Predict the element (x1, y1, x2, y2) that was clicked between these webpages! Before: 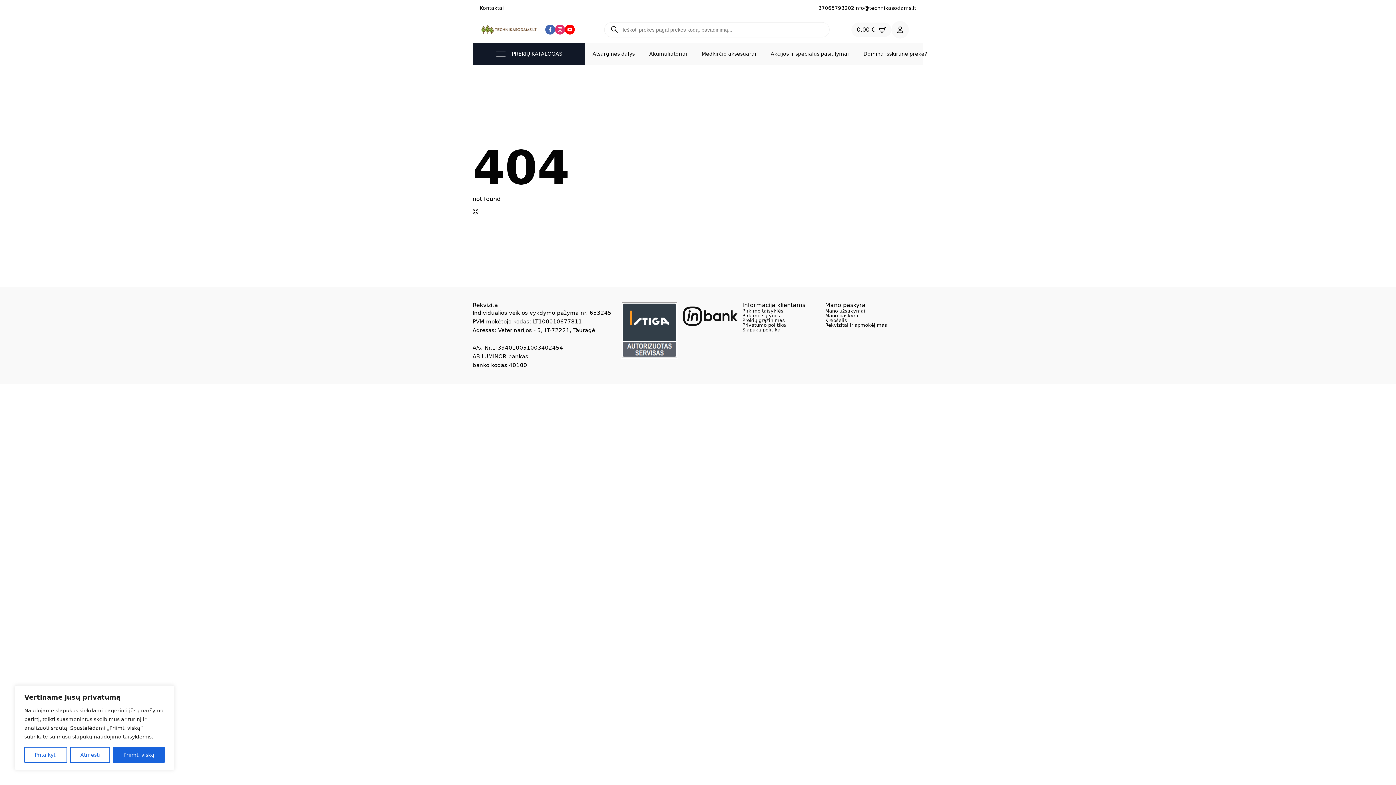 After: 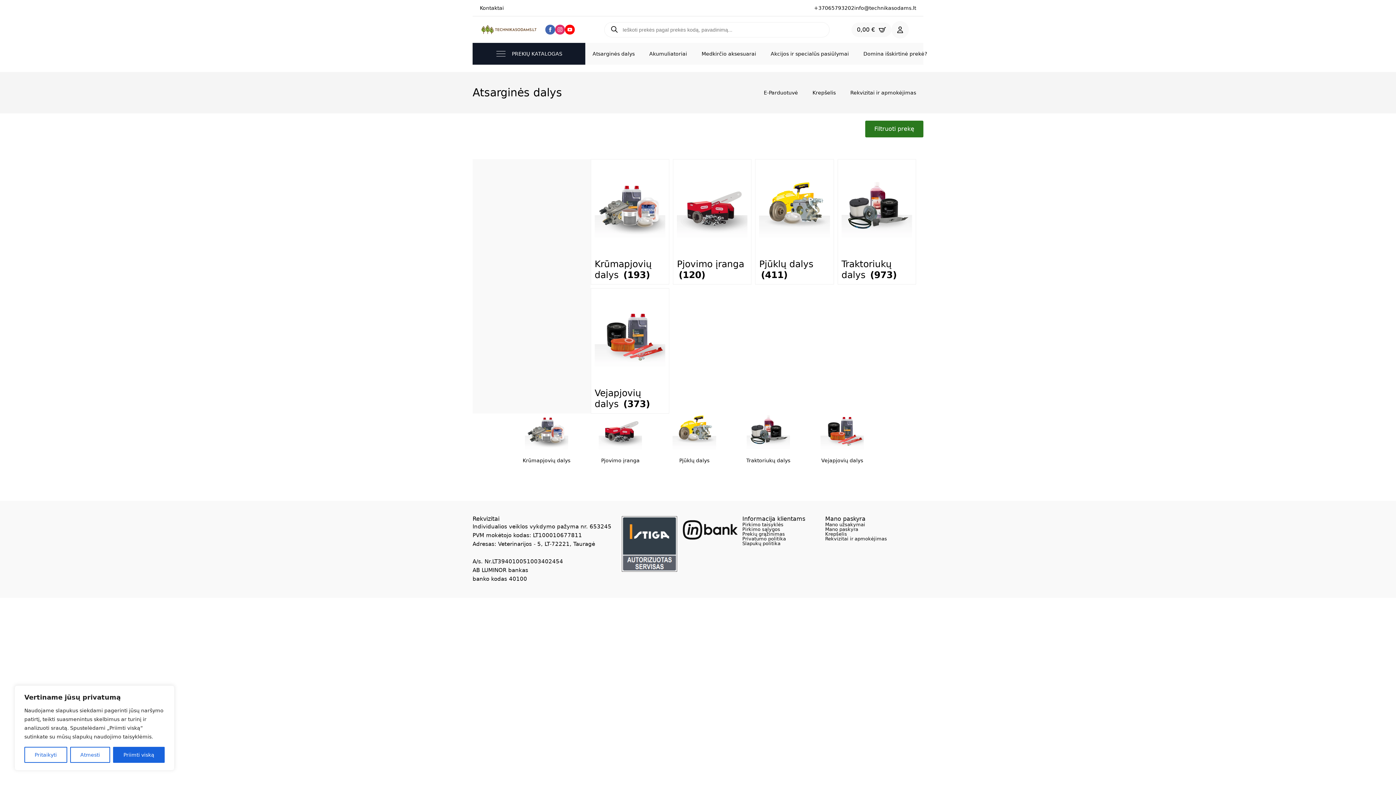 Action: label: Atsarginės dalys bbox: (585, 44, 642, 63)